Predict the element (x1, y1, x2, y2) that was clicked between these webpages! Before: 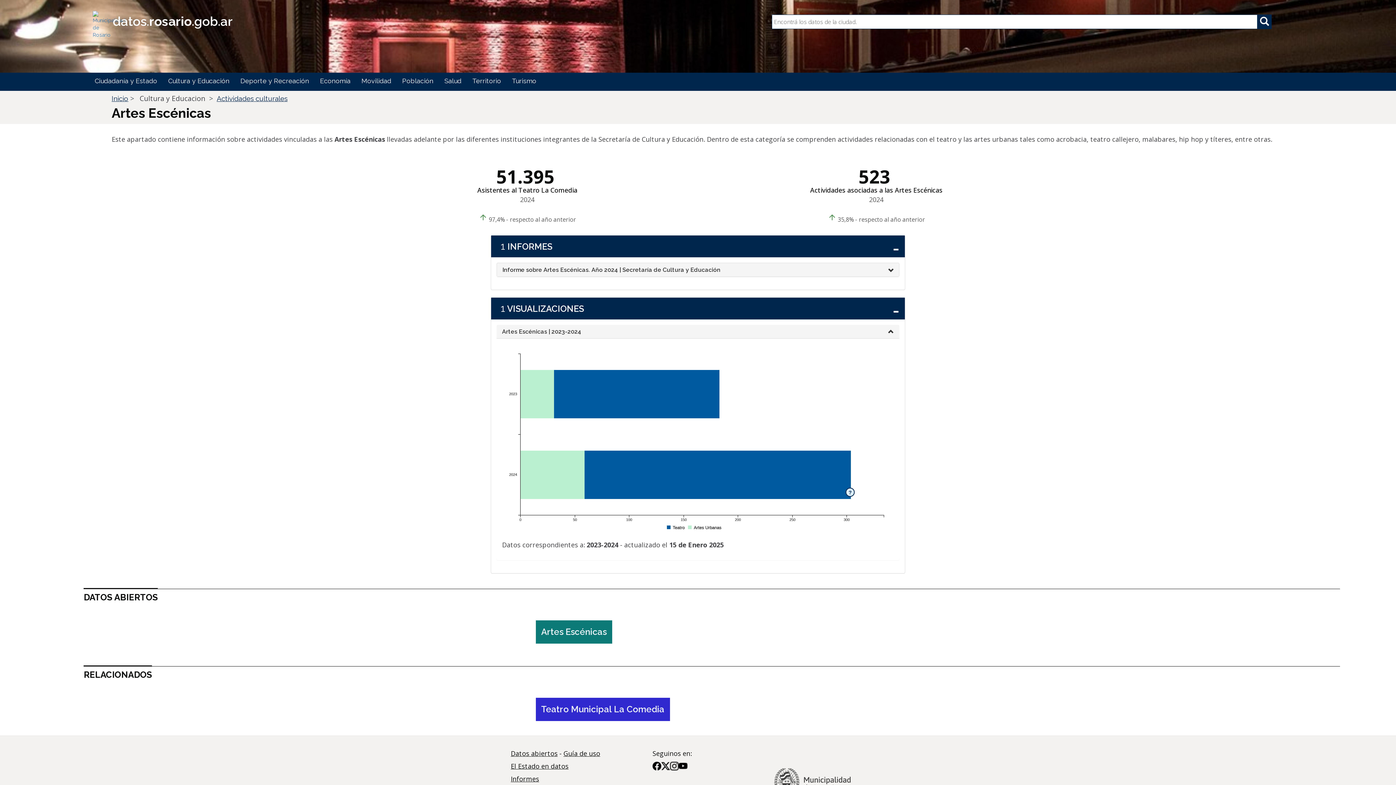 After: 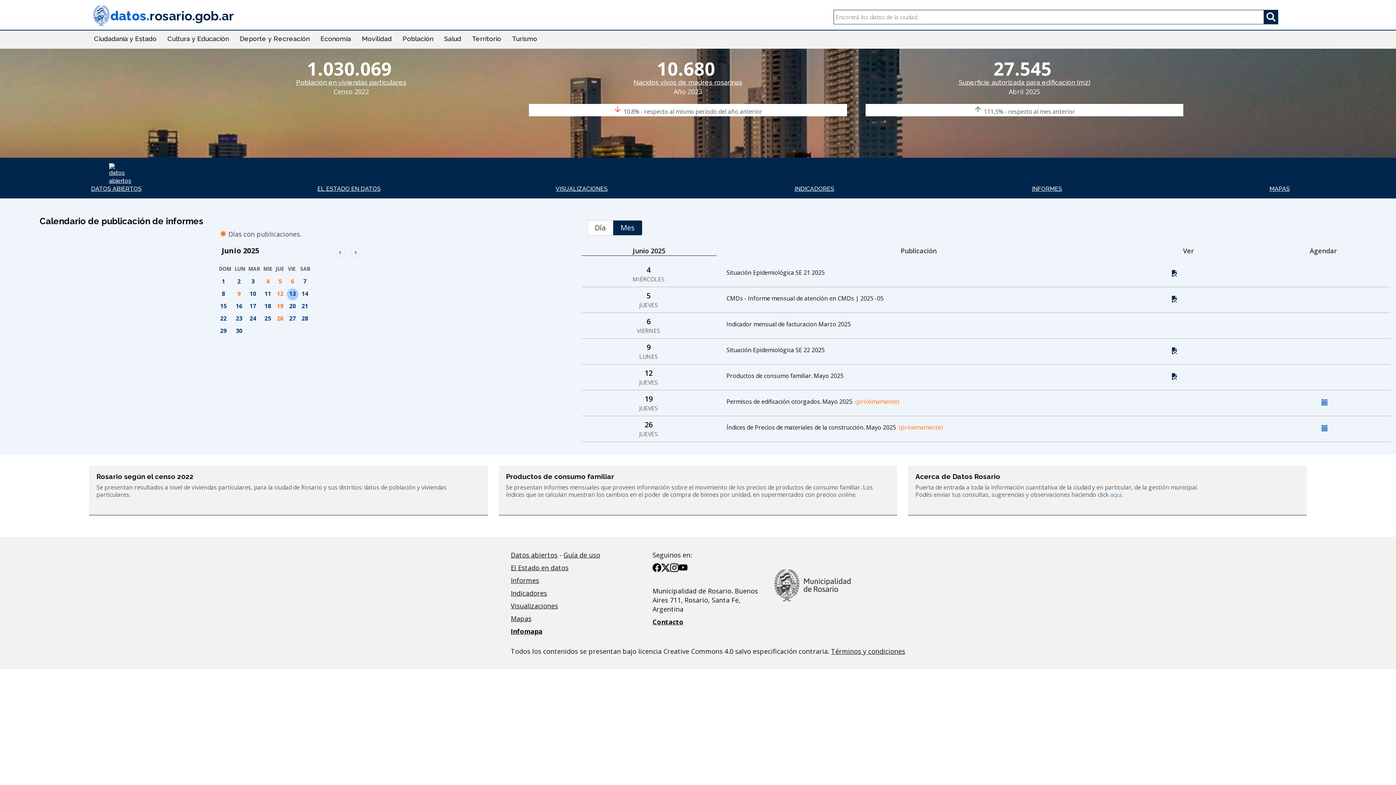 Action: bbox: (111, 93, 128, 103) label: Inicio